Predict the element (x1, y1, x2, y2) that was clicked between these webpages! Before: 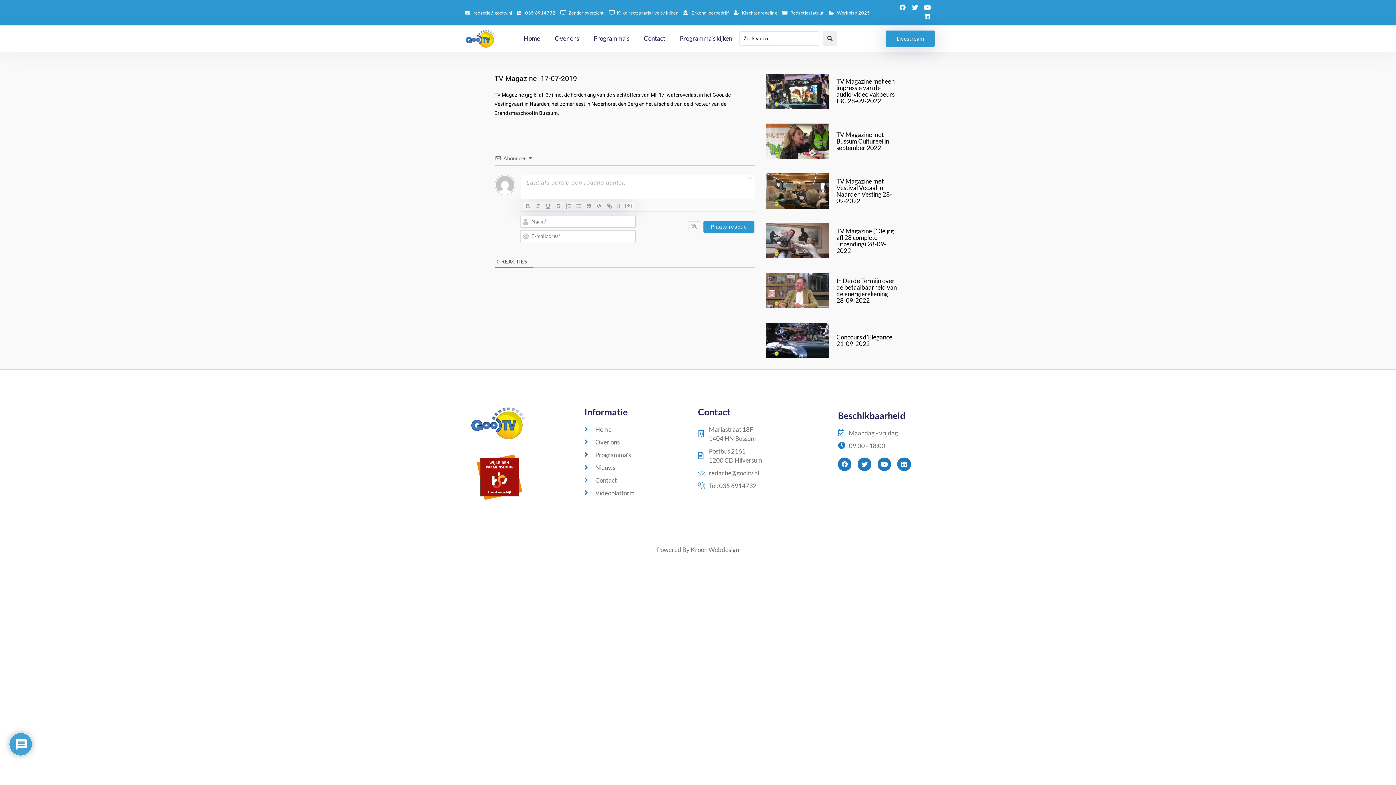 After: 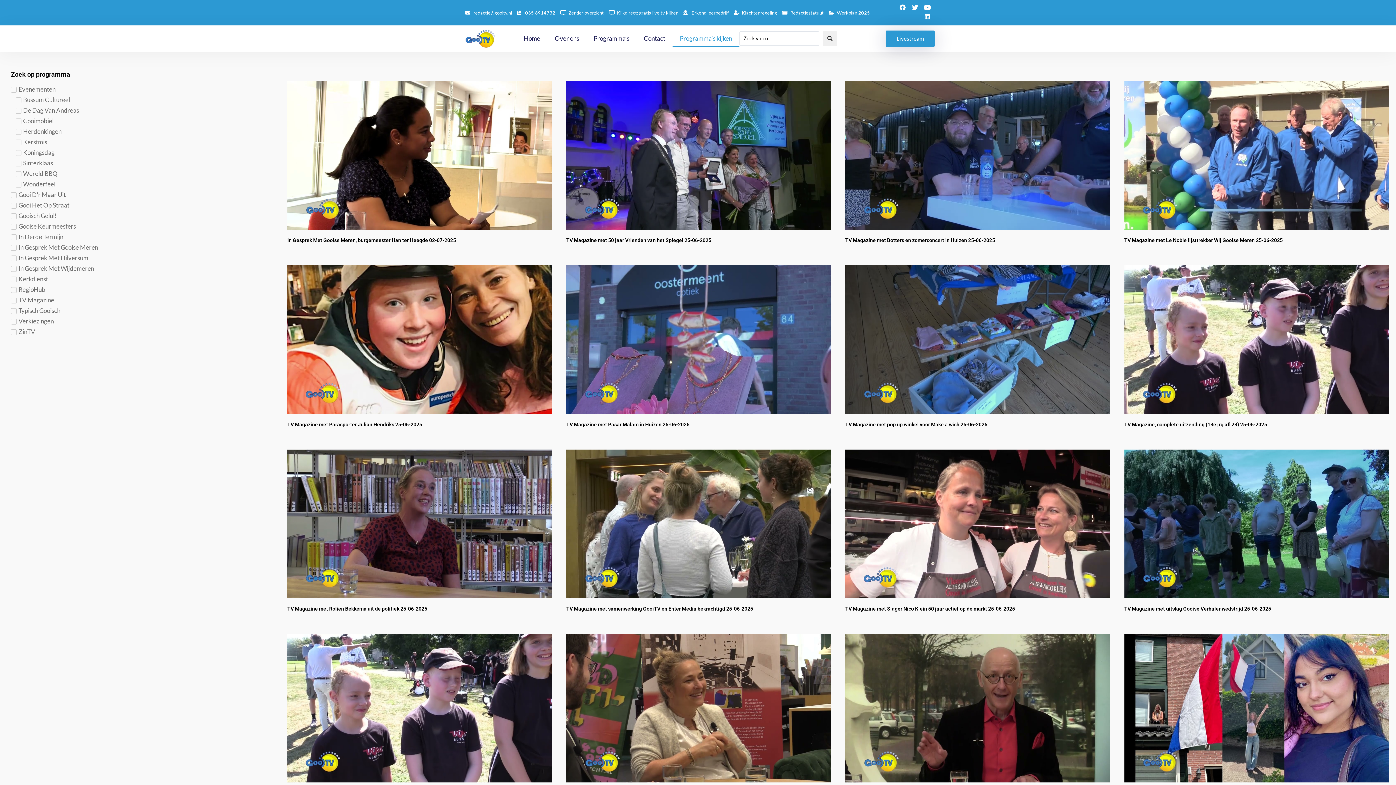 Action: label: Videoplatform bbox: (584, 488, 680, 497)